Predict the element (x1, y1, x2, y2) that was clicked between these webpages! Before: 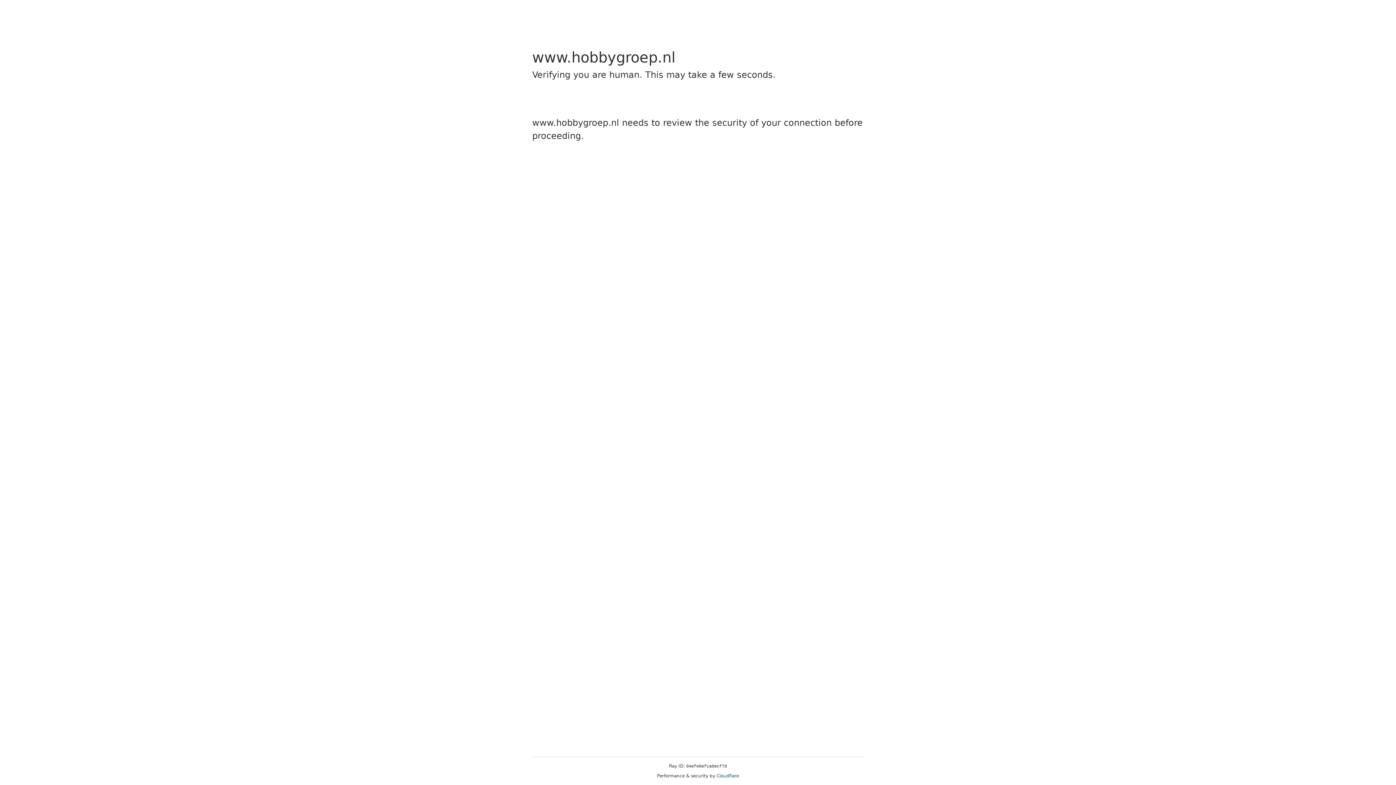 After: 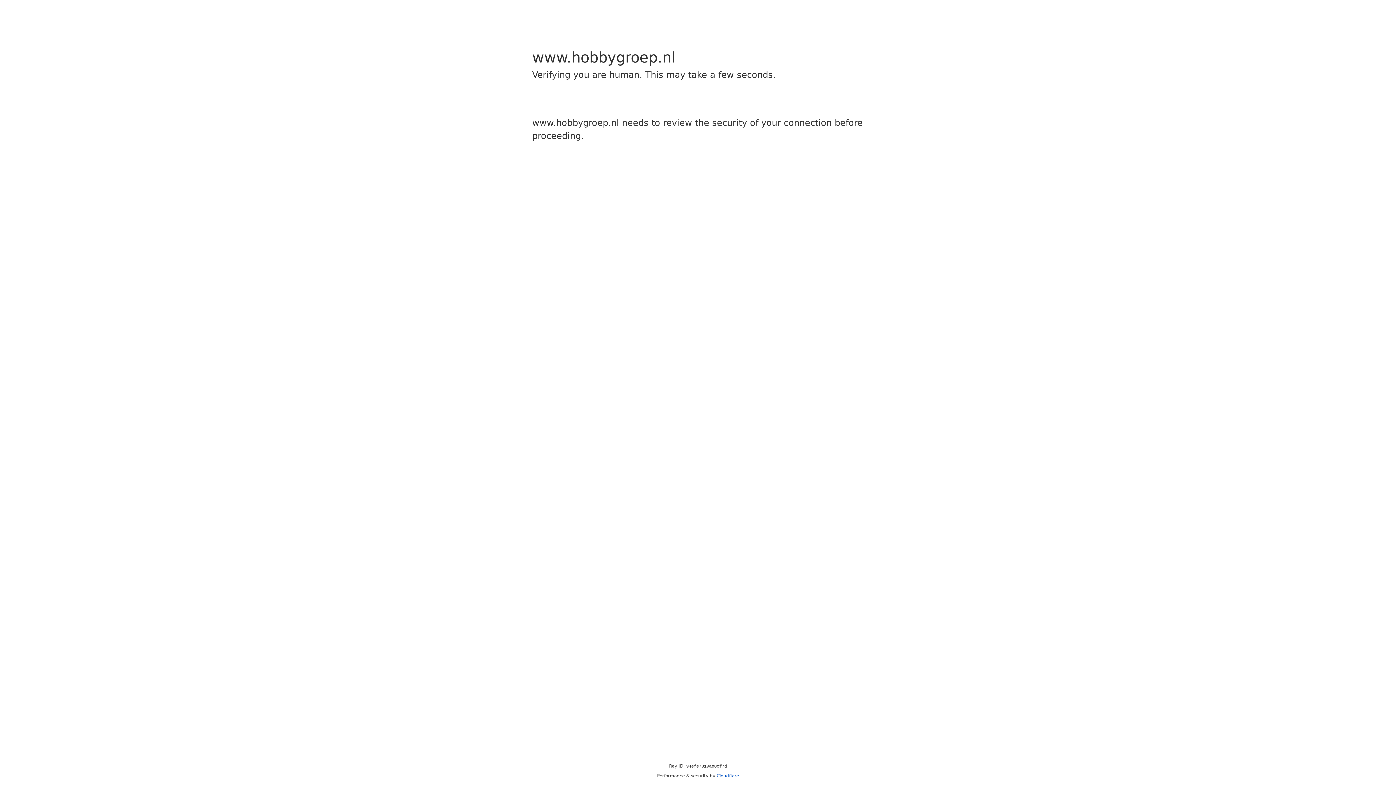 Action: bbox: (716, 773, 739, 778) label: Cloudflare